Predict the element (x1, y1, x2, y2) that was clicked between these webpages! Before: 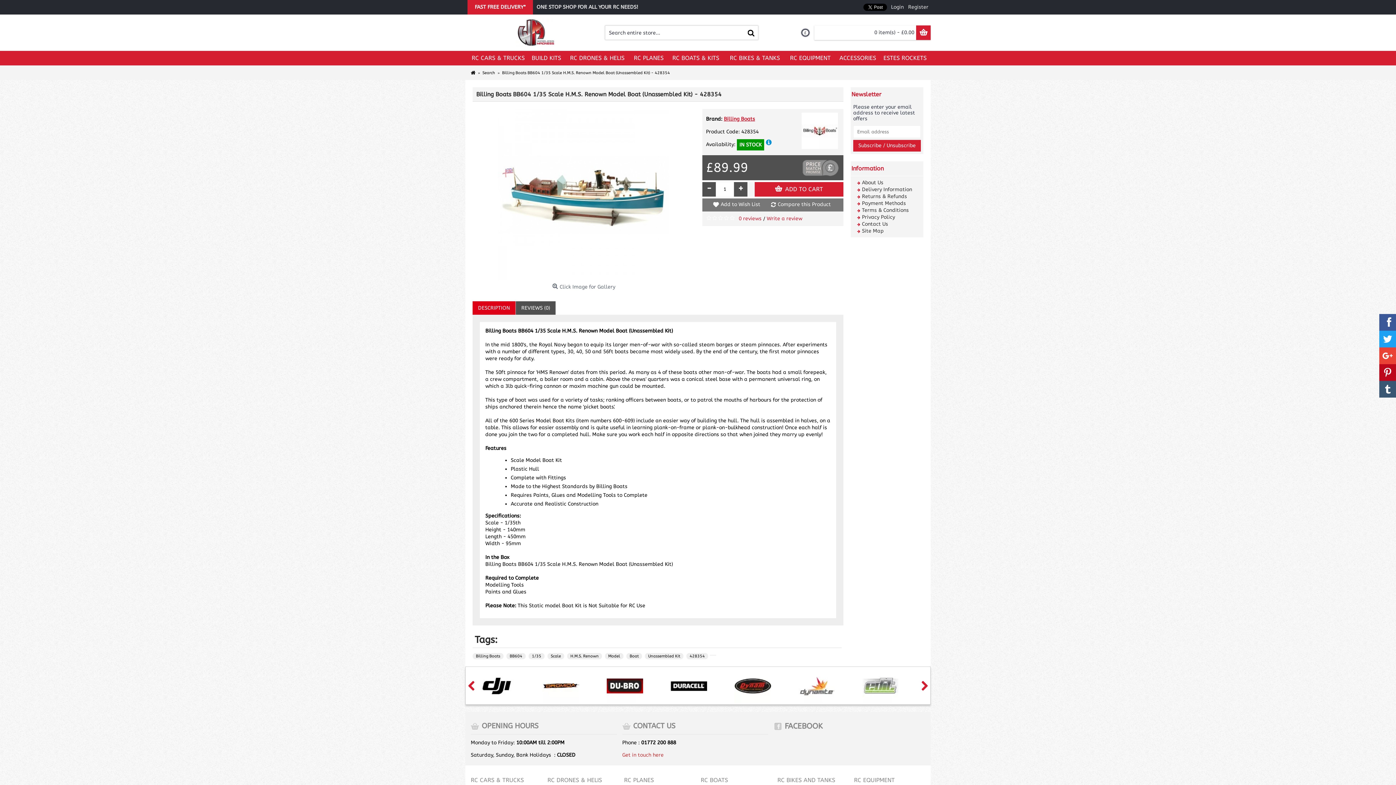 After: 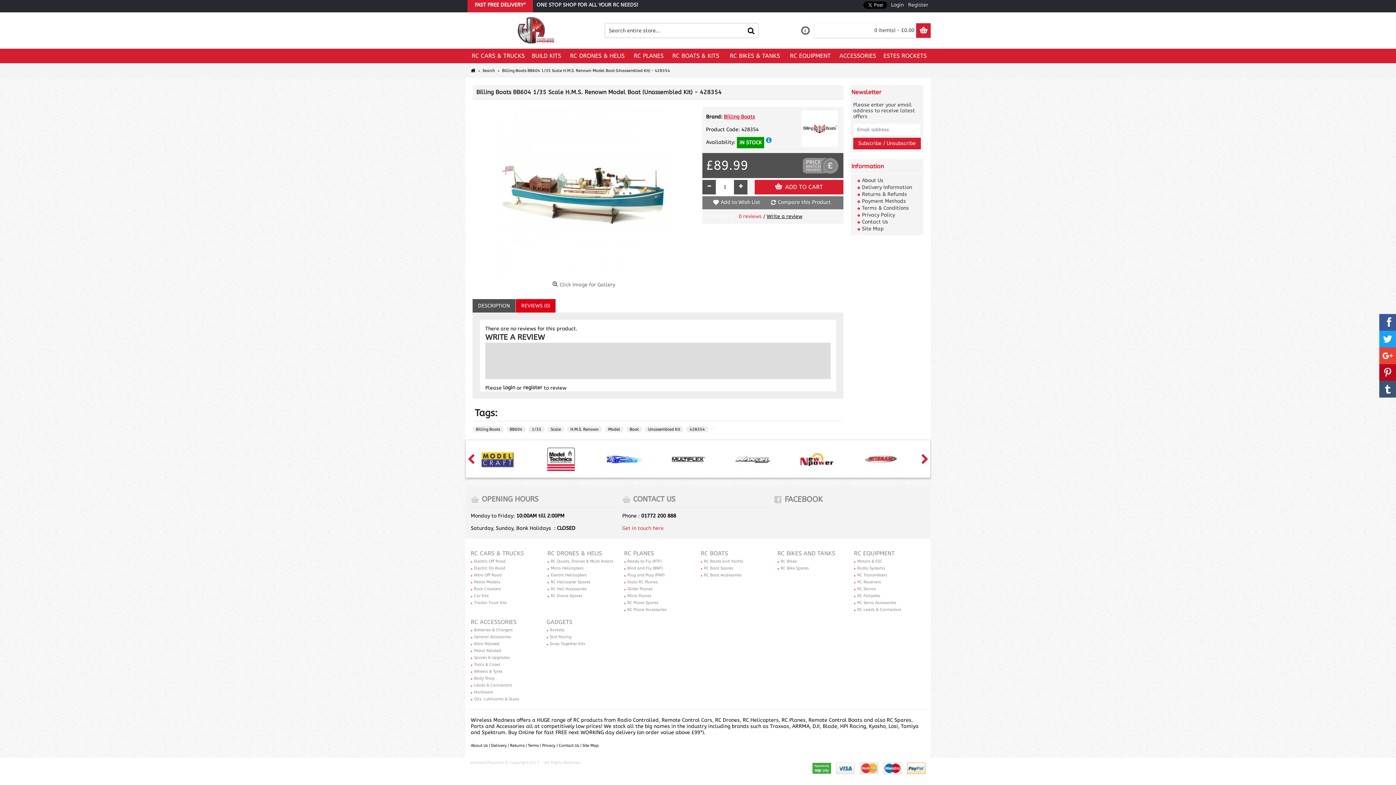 Action: bbox: (766, 215, 802, 221) label: Write a review